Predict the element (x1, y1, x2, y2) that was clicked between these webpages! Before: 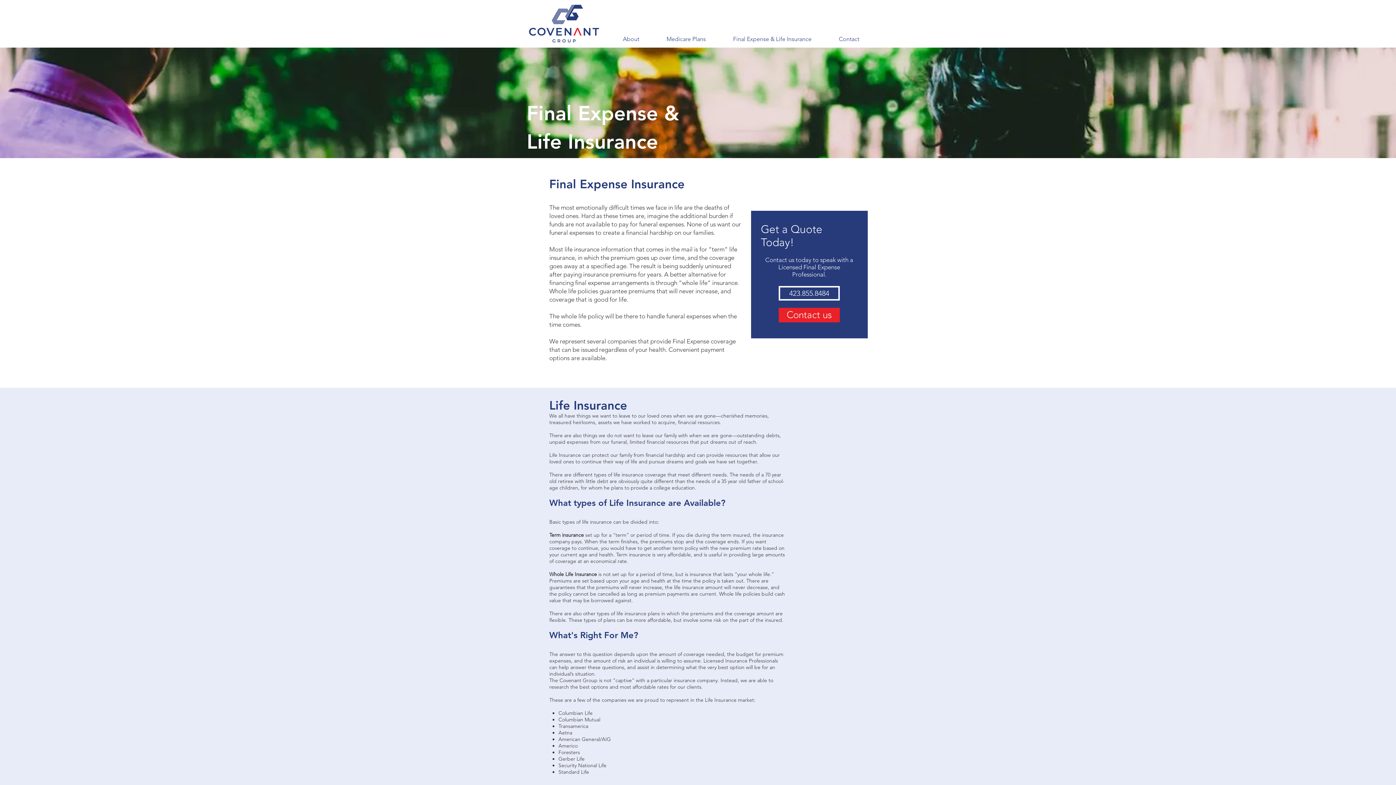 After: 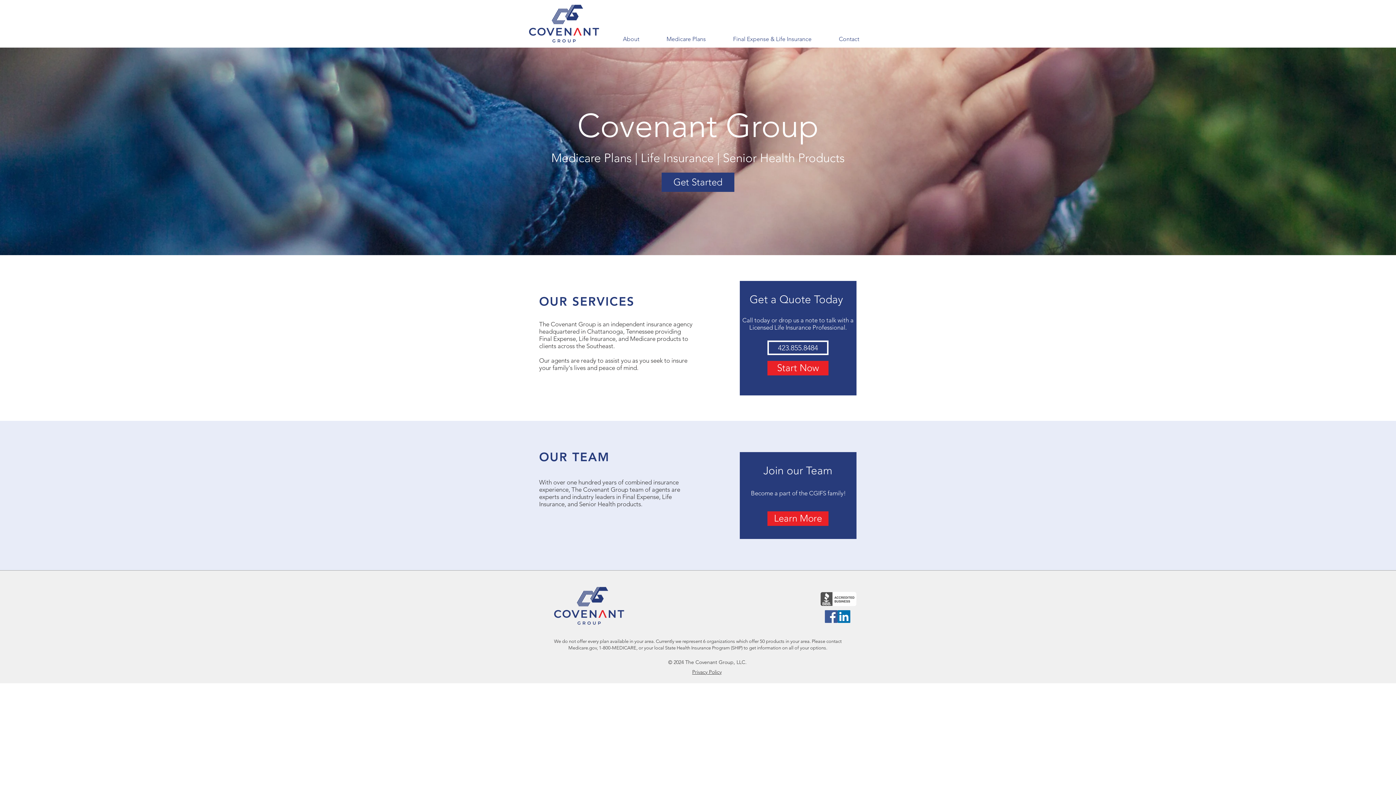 Action: bbox: (525, 1, 602, 45)